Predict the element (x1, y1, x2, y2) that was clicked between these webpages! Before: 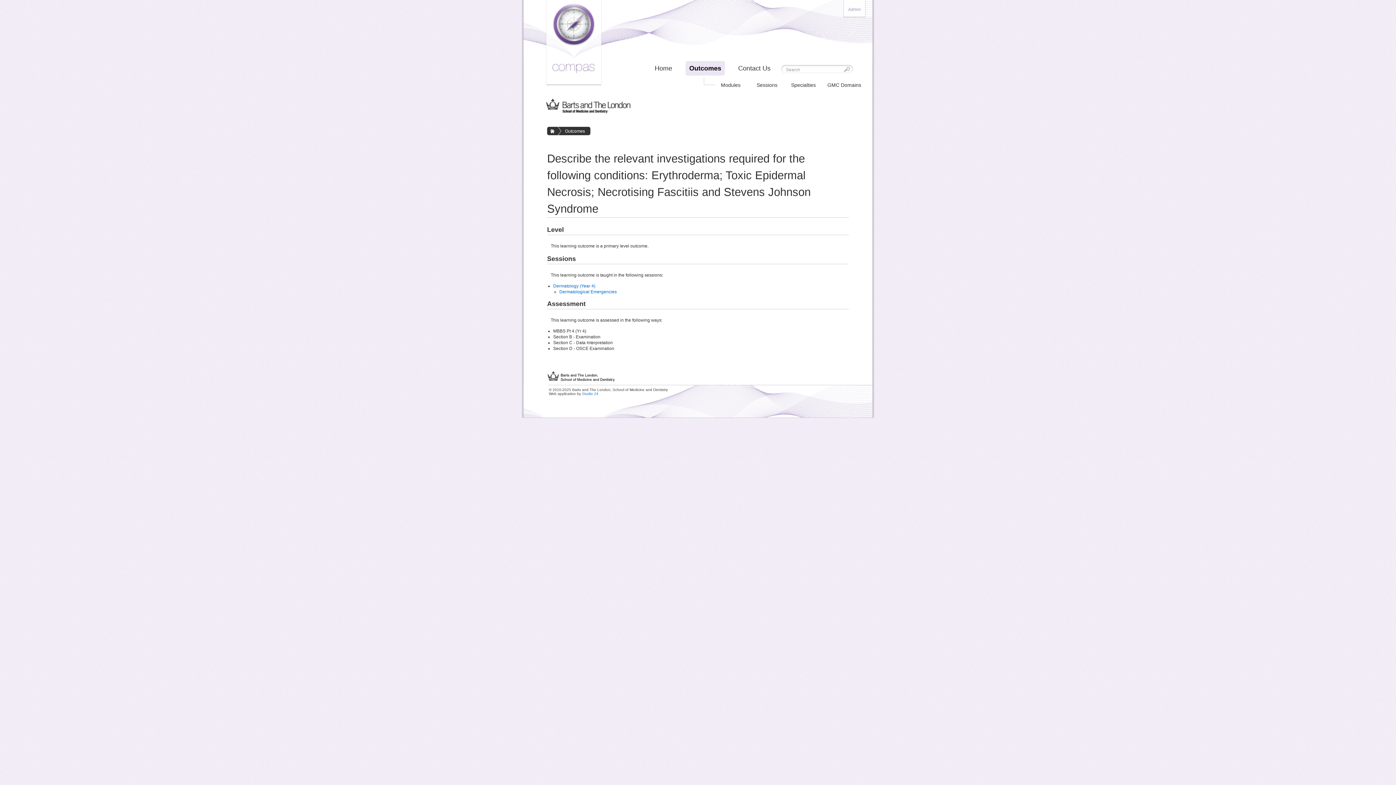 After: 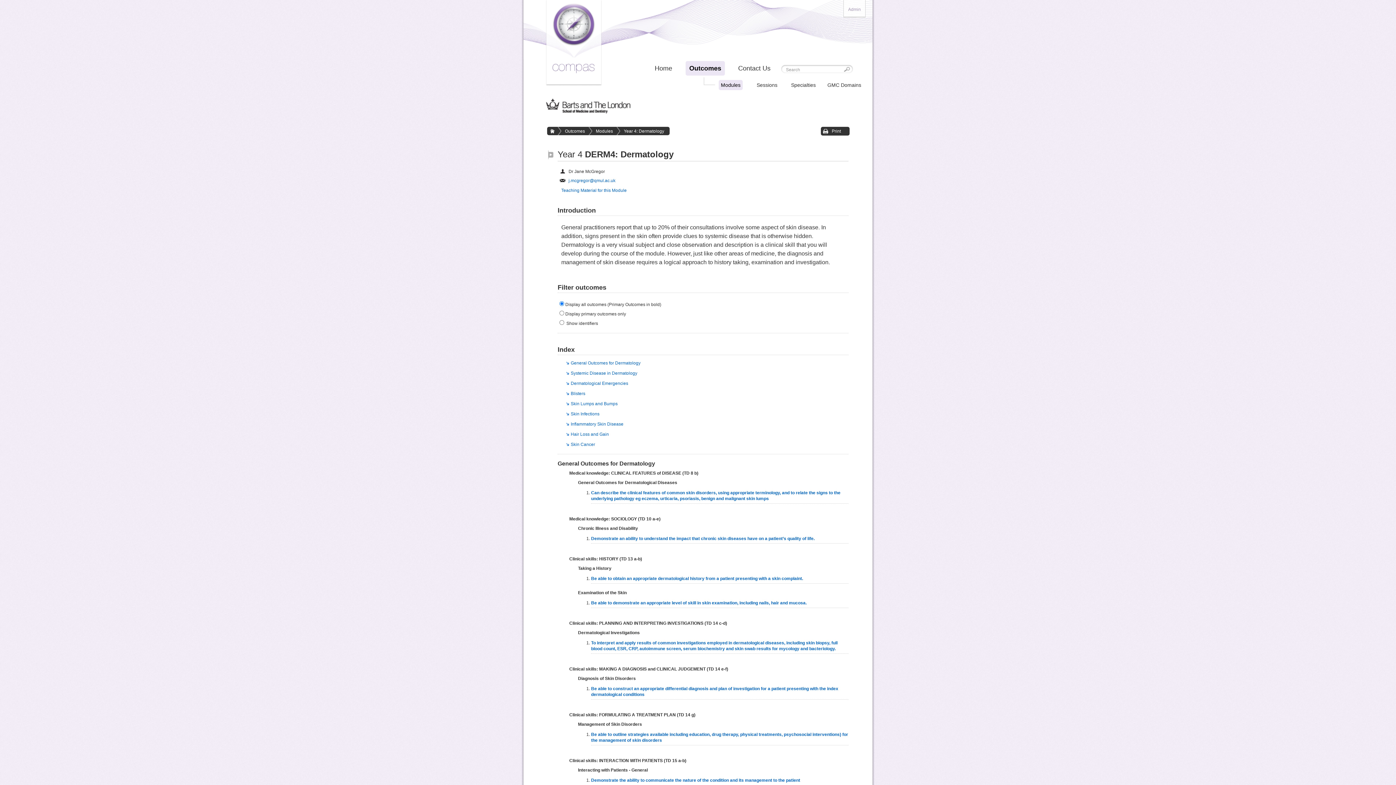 Action: label: Dermatology (Year 4) bbox: (553, 283, 595, 288)